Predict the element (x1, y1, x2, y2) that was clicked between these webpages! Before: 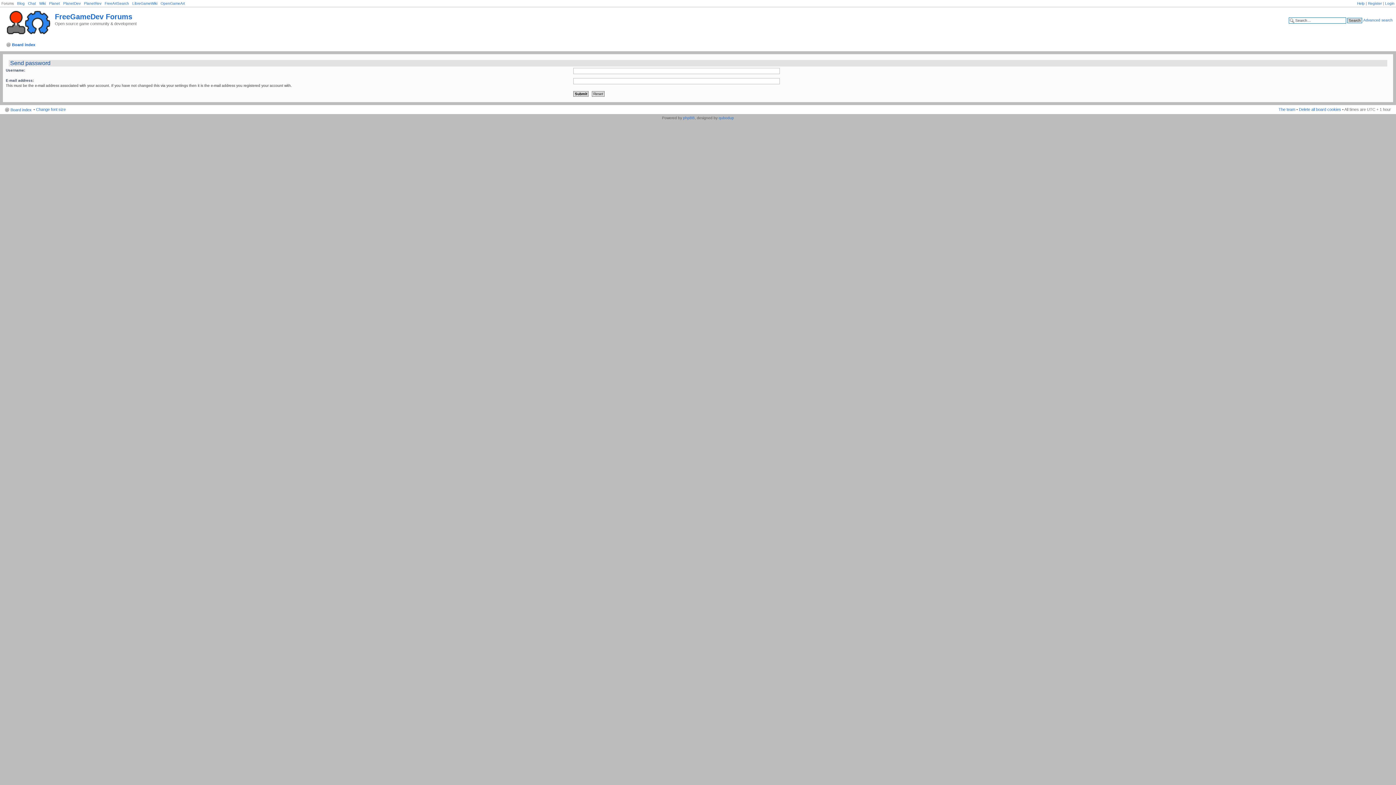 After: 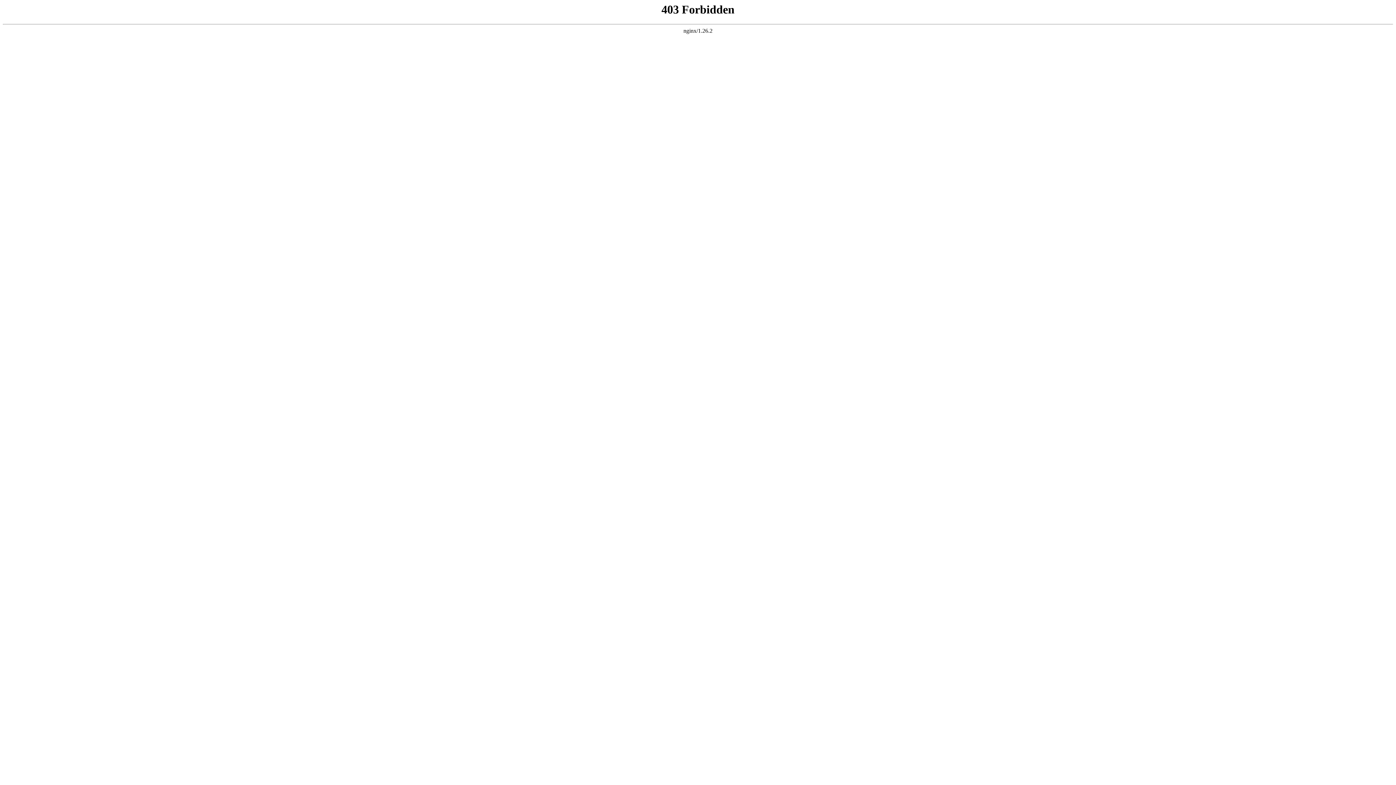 Action: bbox: (28, 1, 36, 5) label: Chat